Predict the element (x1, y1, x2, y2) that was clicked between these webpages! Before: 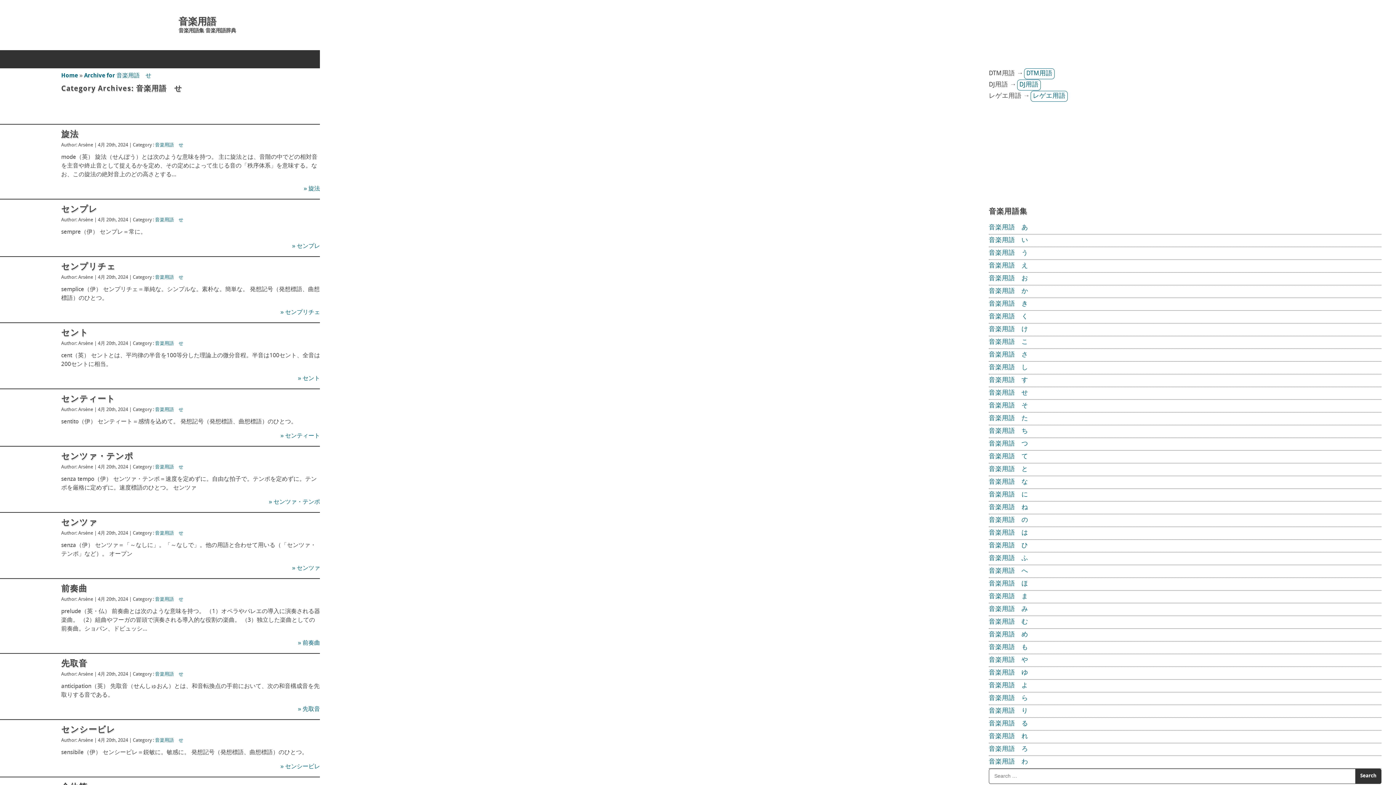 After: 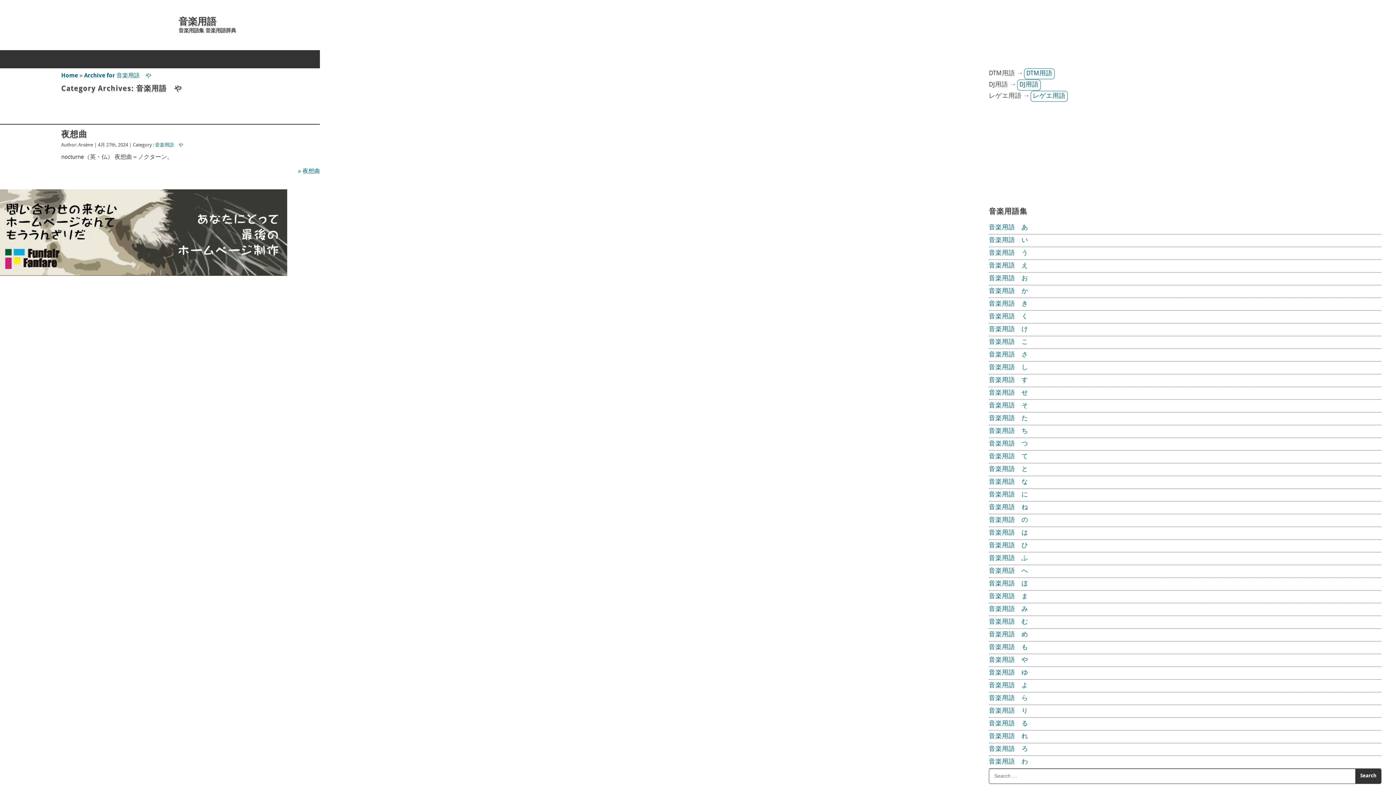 Action: bbox: (989, 657, 1028, 664) label: 音楽用語　や